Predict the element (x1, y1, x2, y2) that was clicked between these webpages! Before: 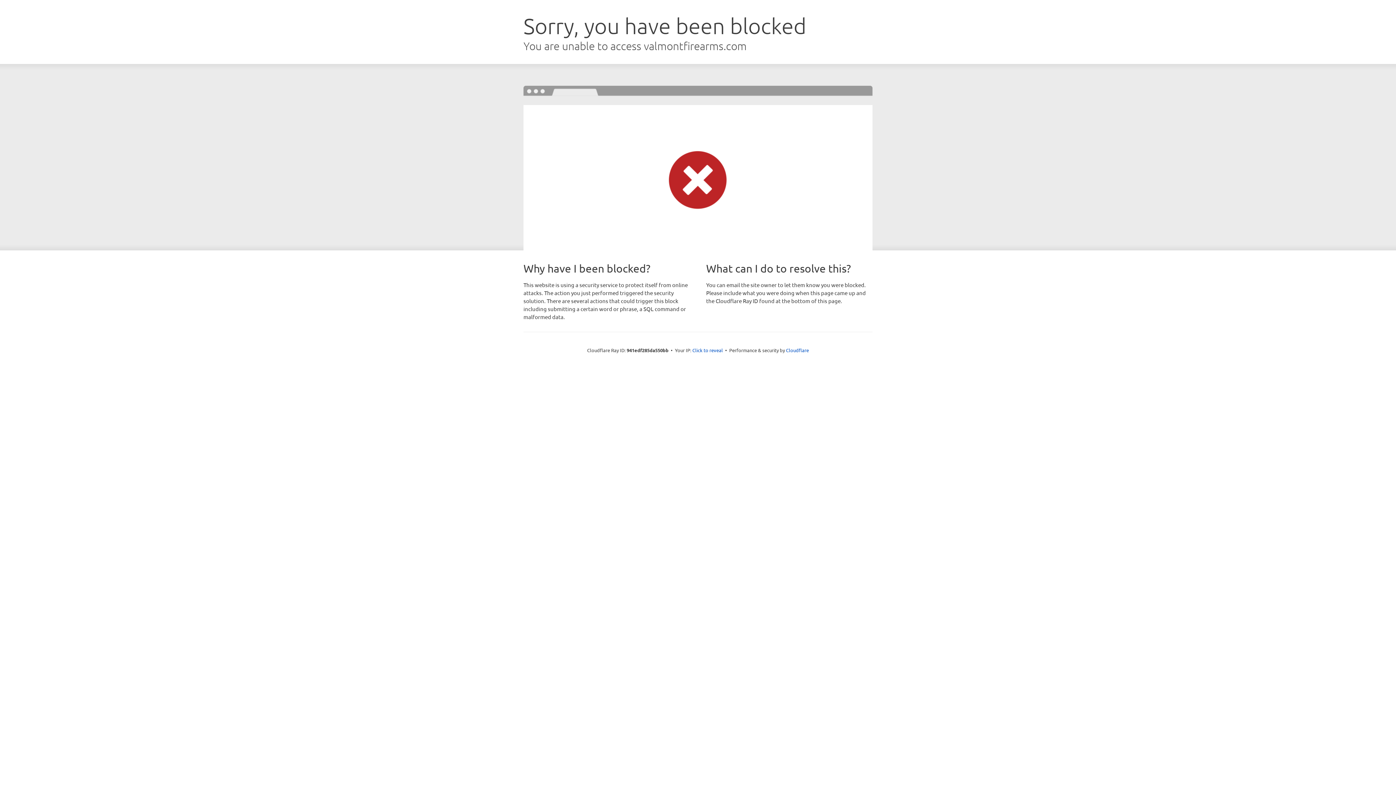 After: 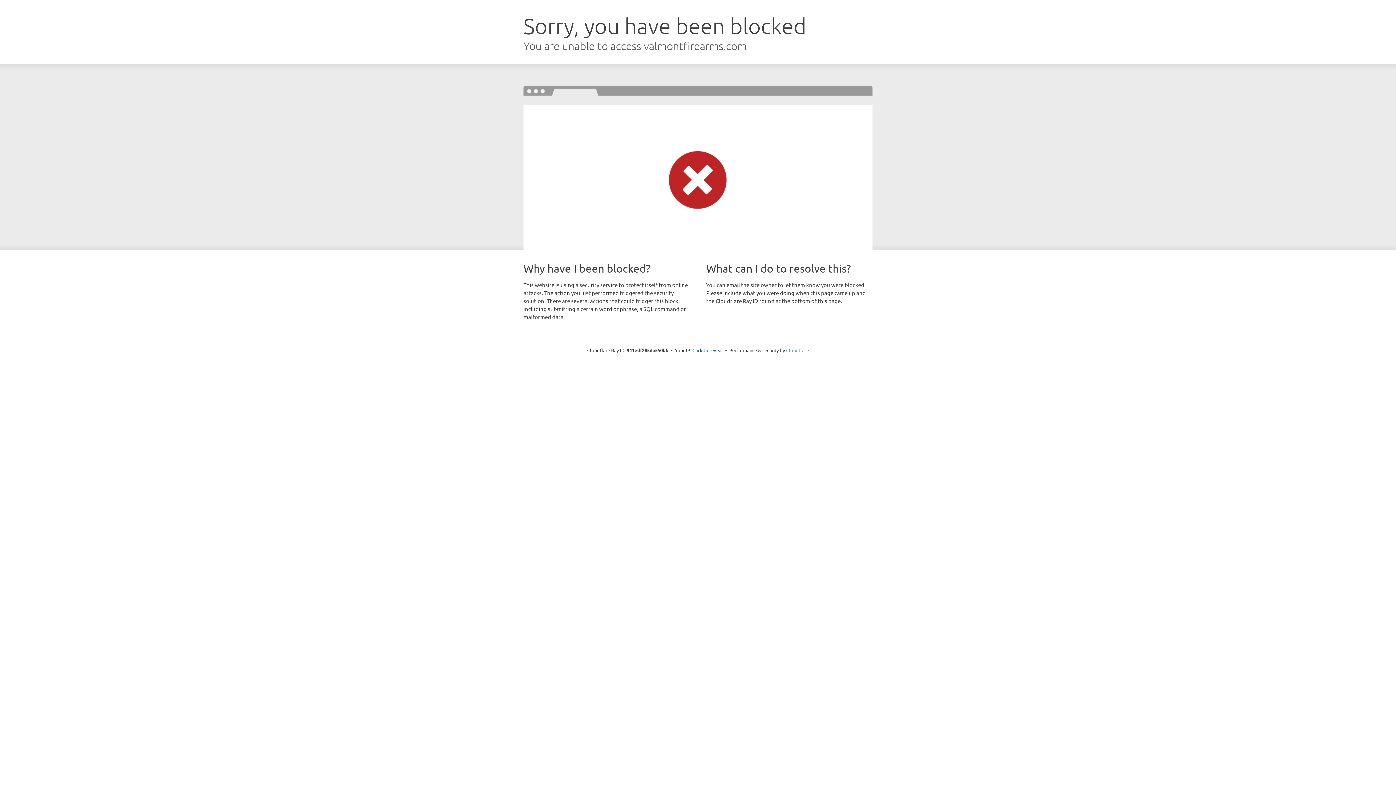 Action: label: Cloudflare bbox: (786, 347, 809, 353)